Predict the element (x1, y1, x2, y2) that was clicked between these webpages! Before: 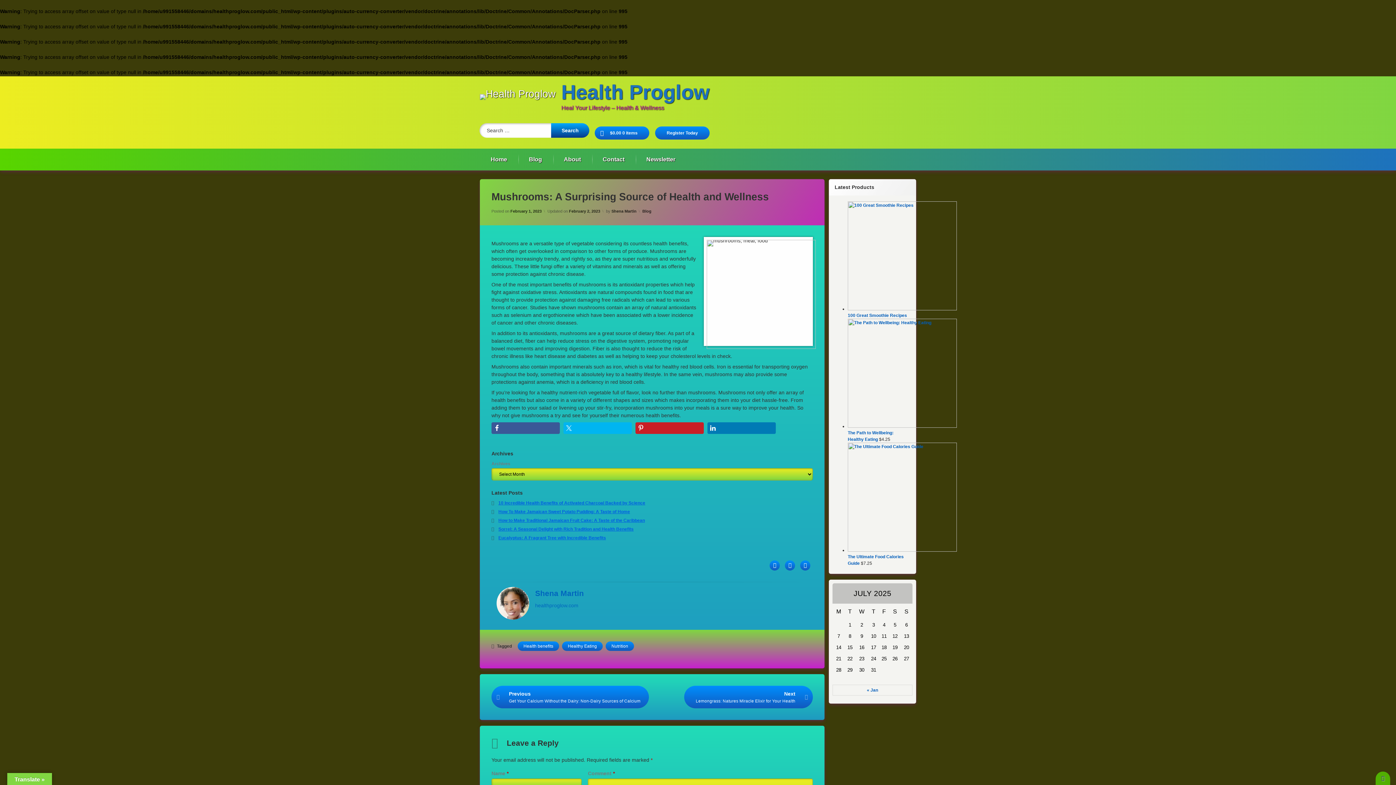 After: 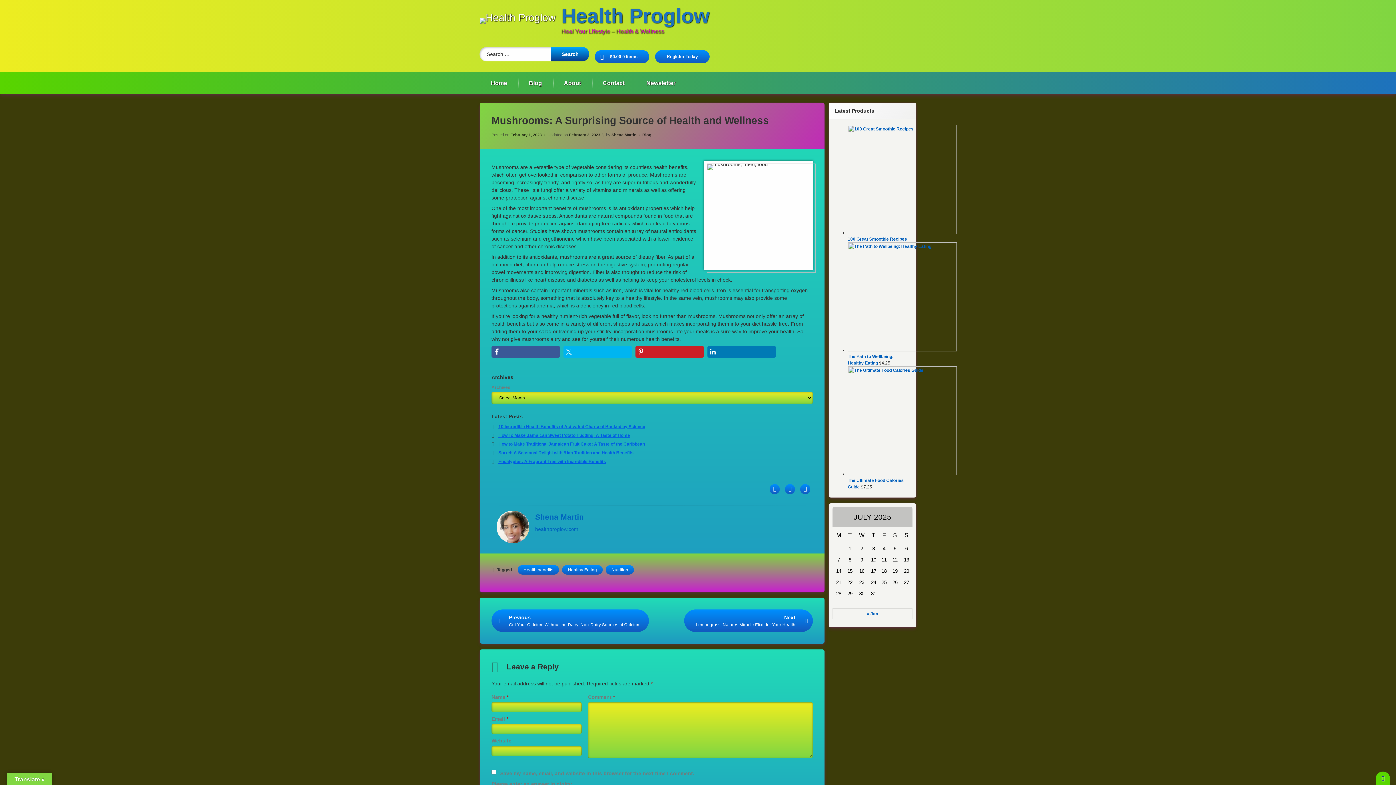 Action: label: Back to top bbox: (1376, 772, 1390, 788)